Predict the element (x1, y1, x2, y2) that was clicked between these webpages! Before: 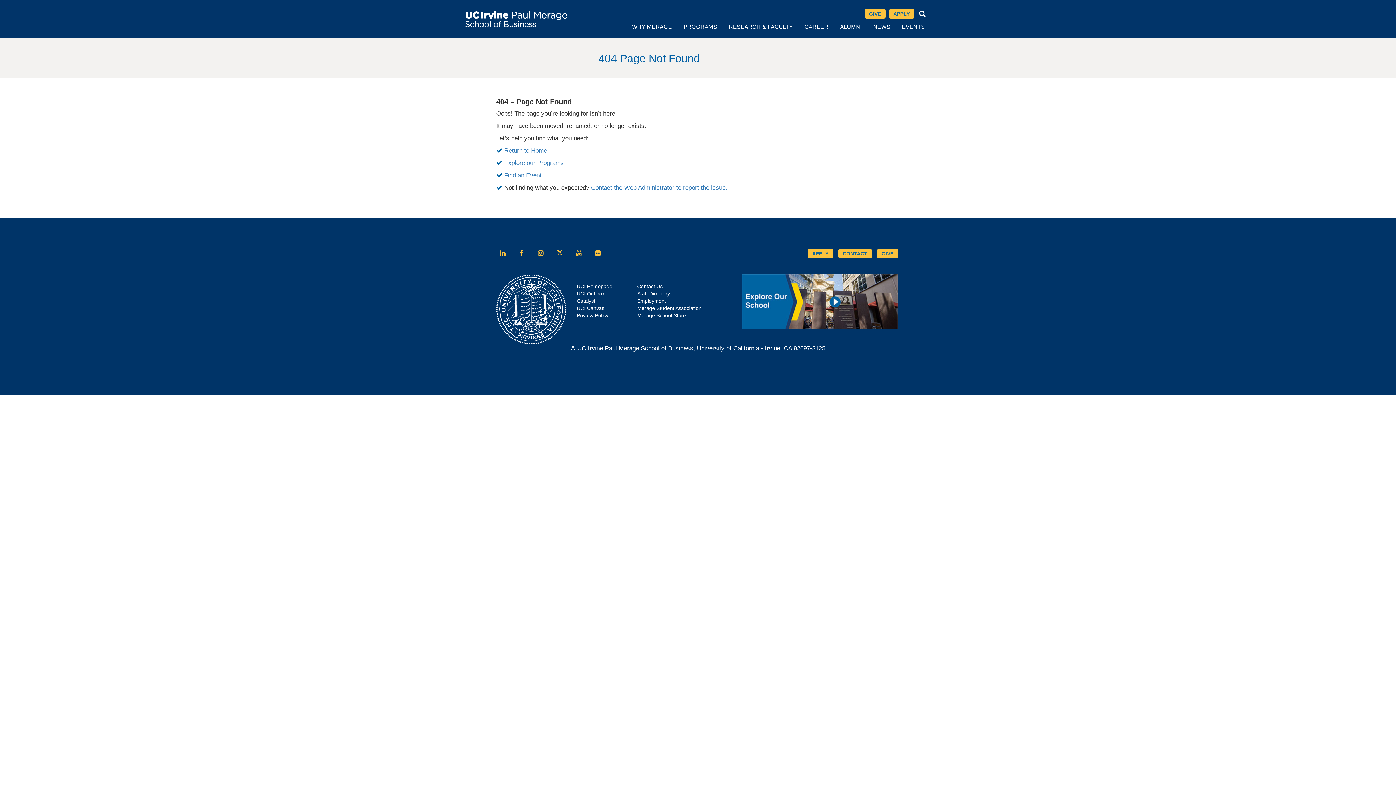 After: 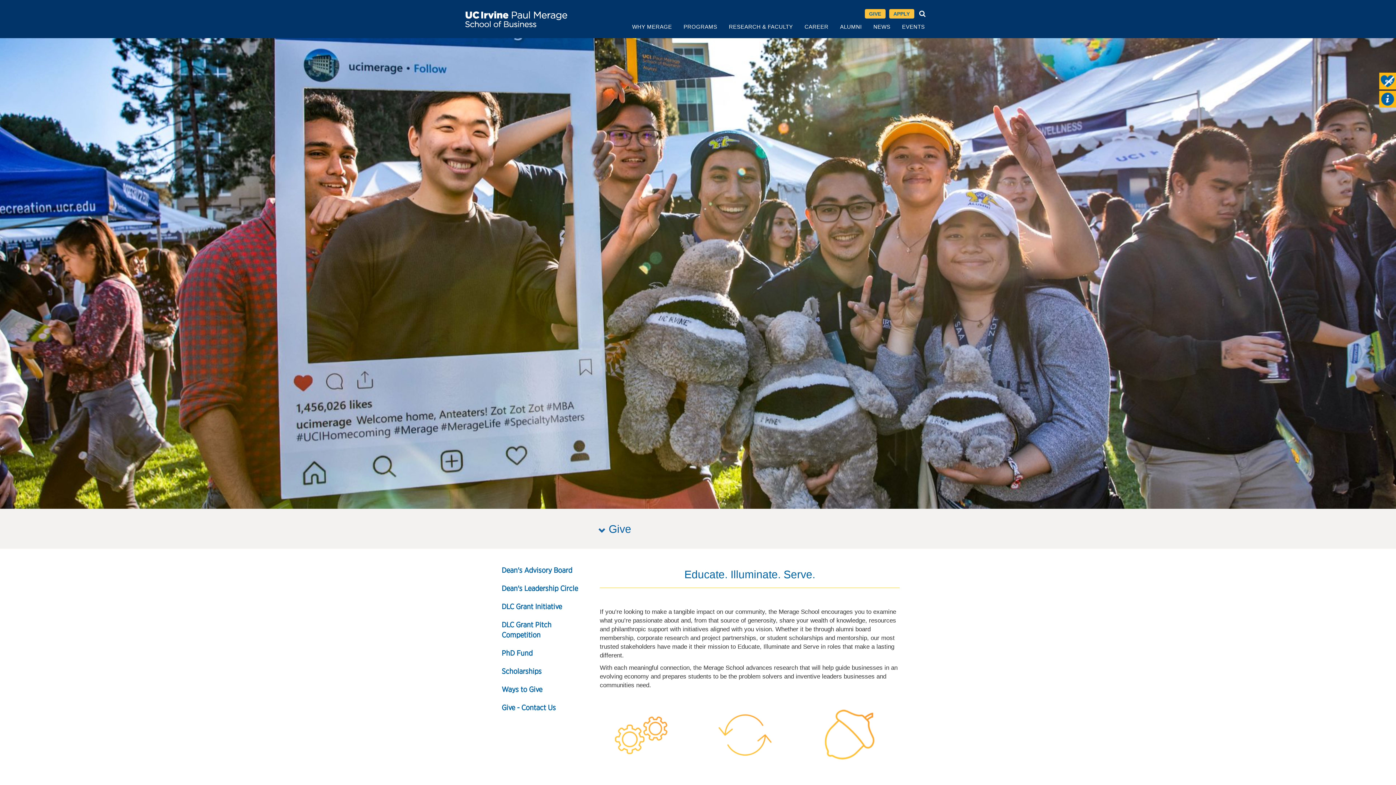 Action: label: GIVE bbox: (864, 9, 885, 18)